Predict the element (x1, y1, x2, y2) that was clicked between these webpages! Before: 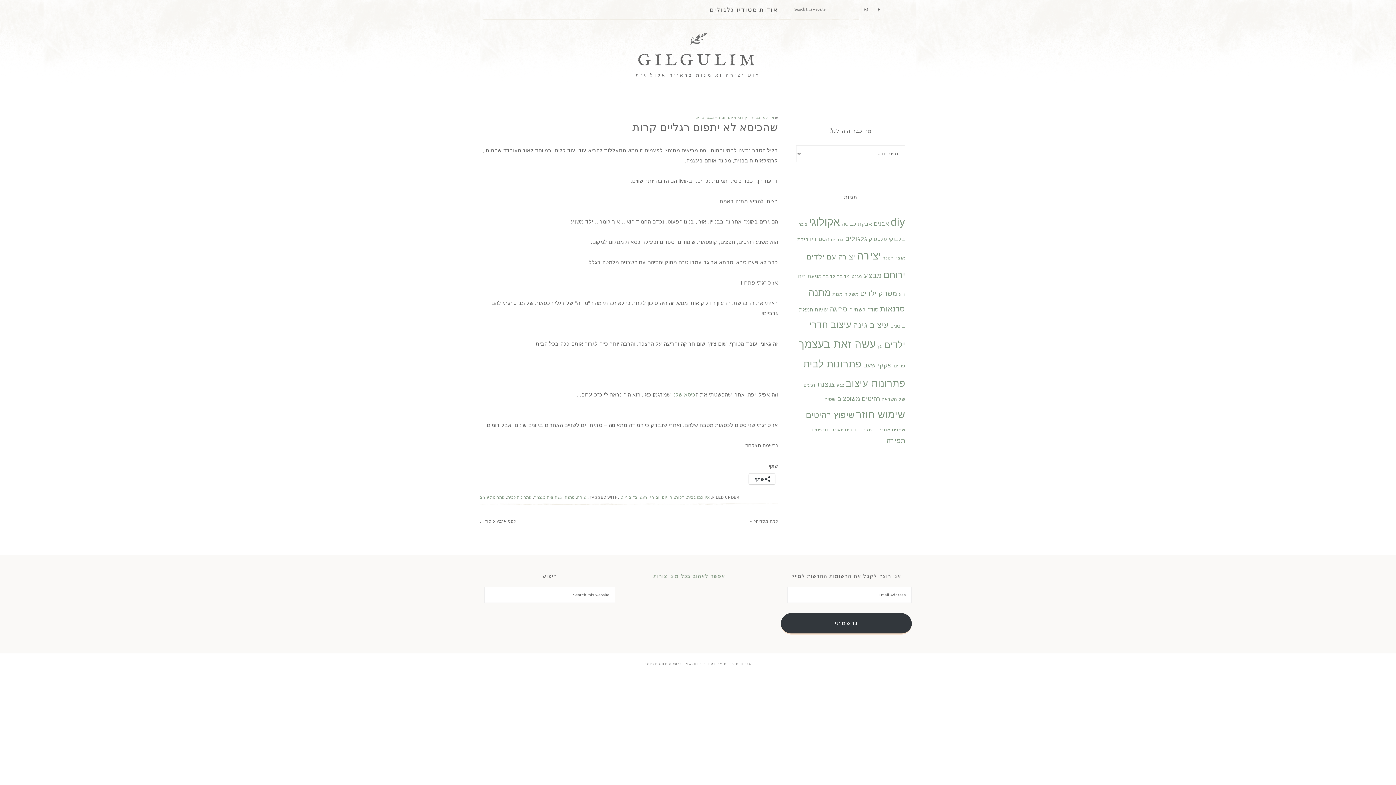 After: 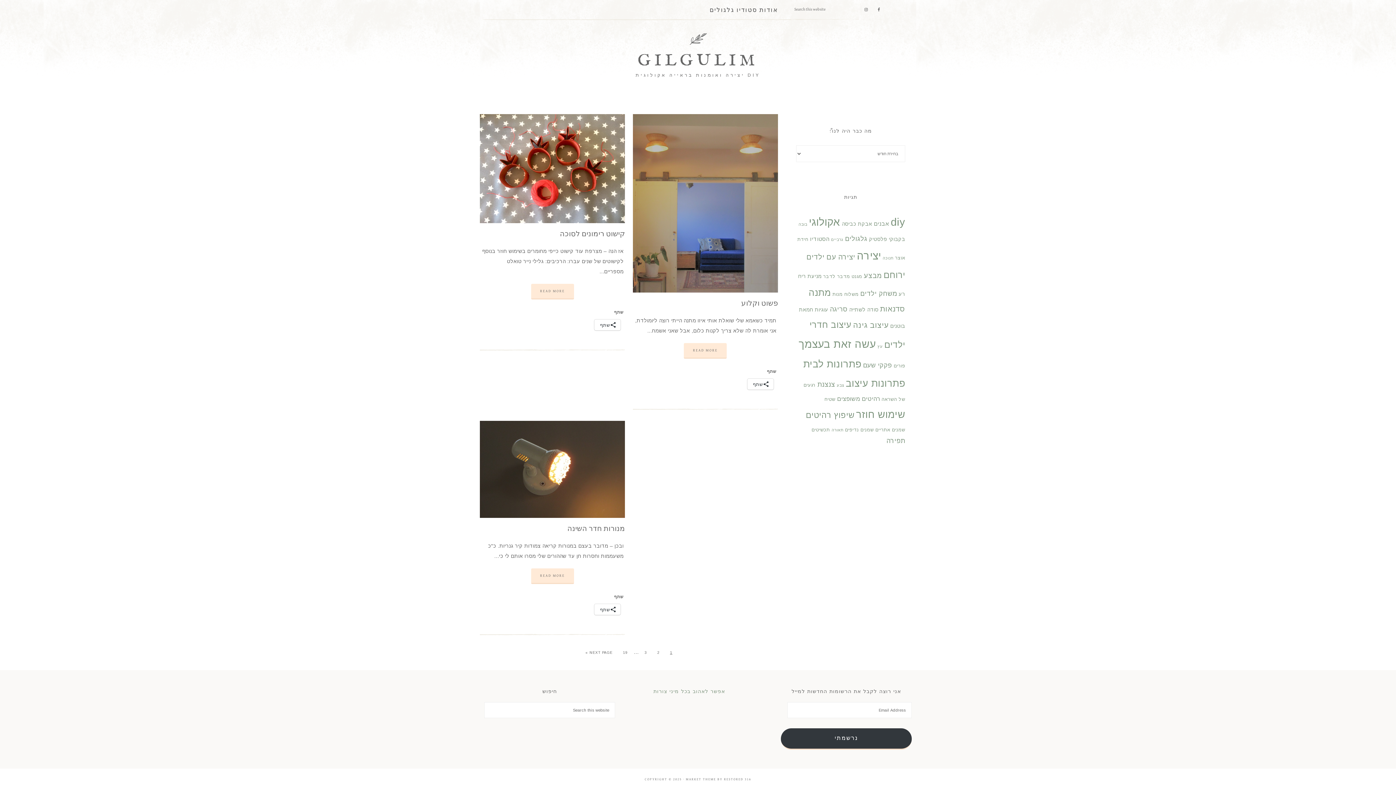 Action: label: דקורציה bbox: (670, 495, 684, 499)